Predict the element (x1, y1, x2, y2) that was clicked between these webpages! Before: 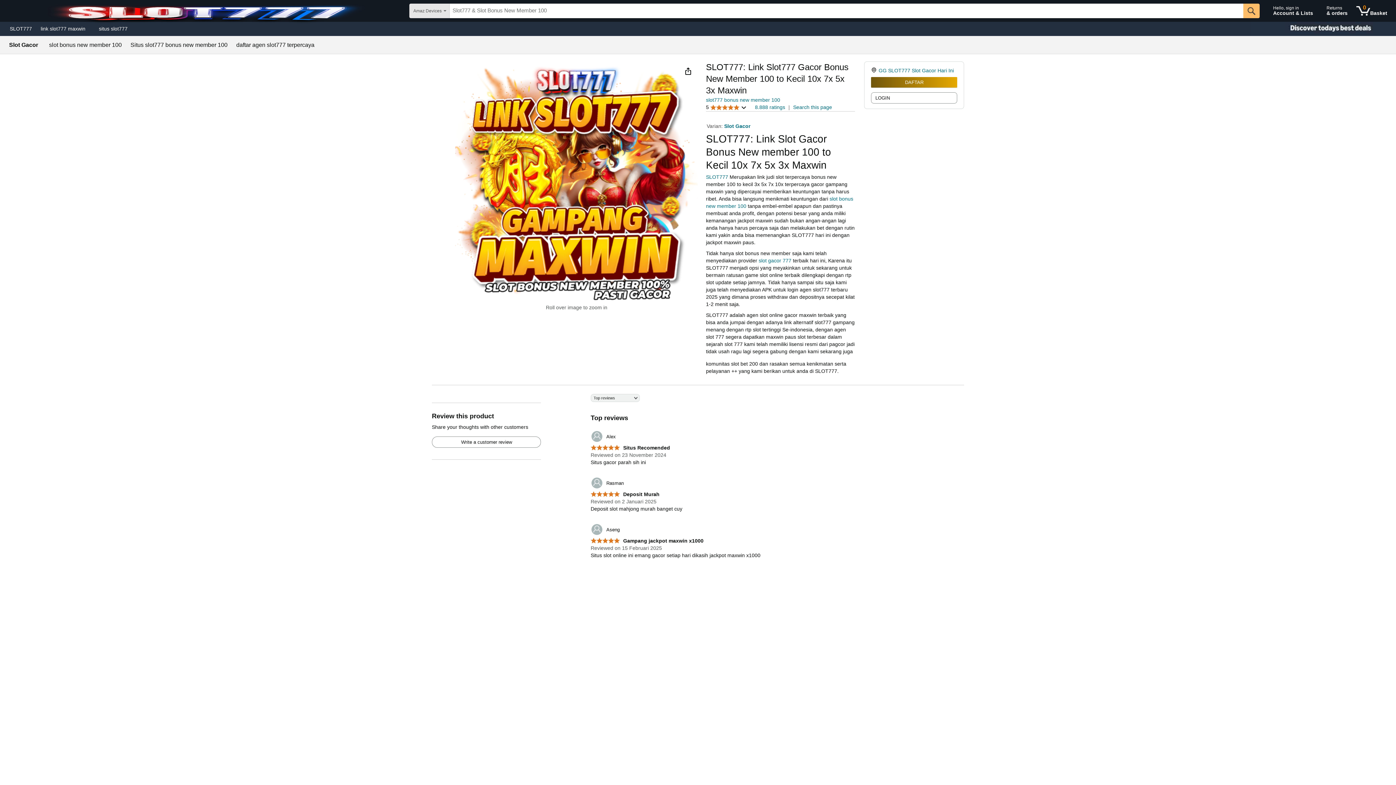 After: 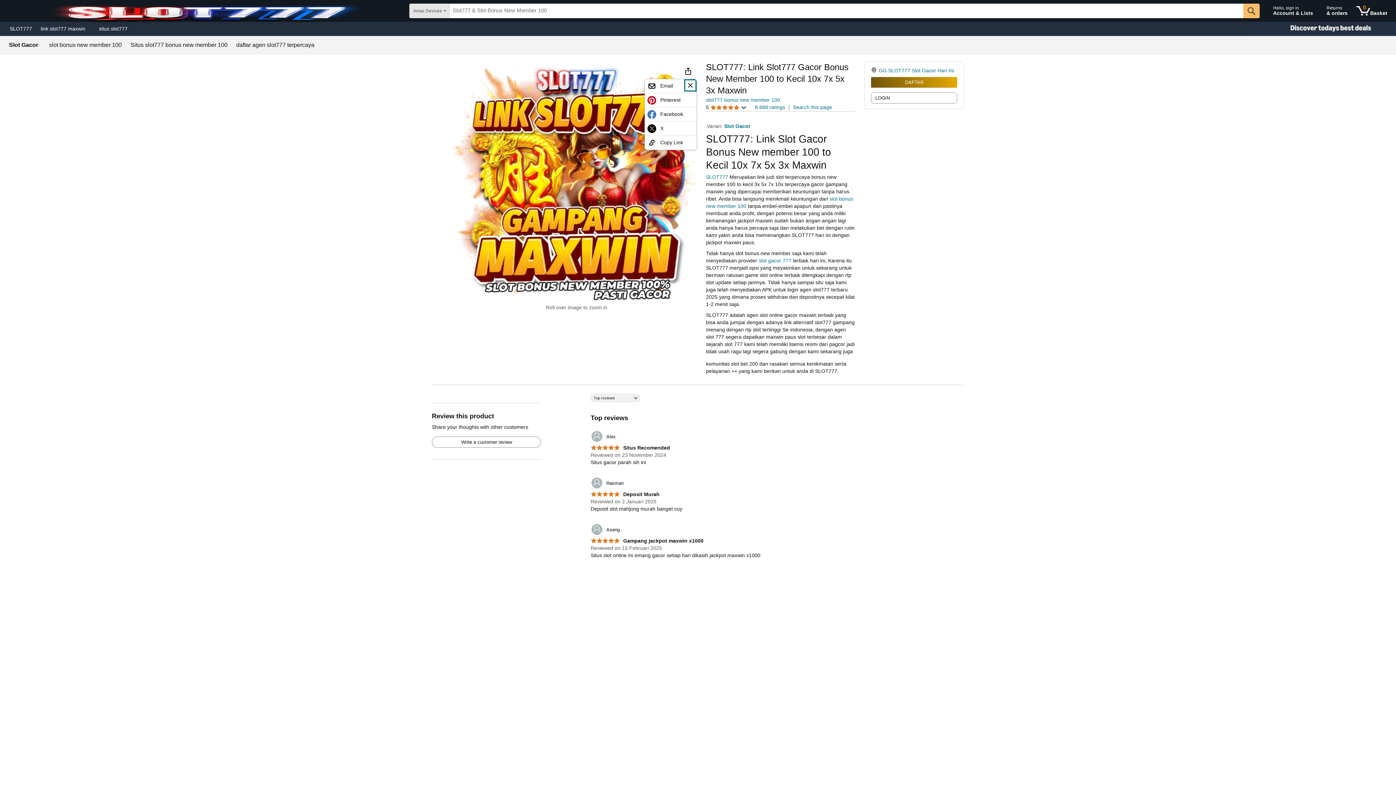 Action: label: Share bbox: (684, 66, 692, 75)